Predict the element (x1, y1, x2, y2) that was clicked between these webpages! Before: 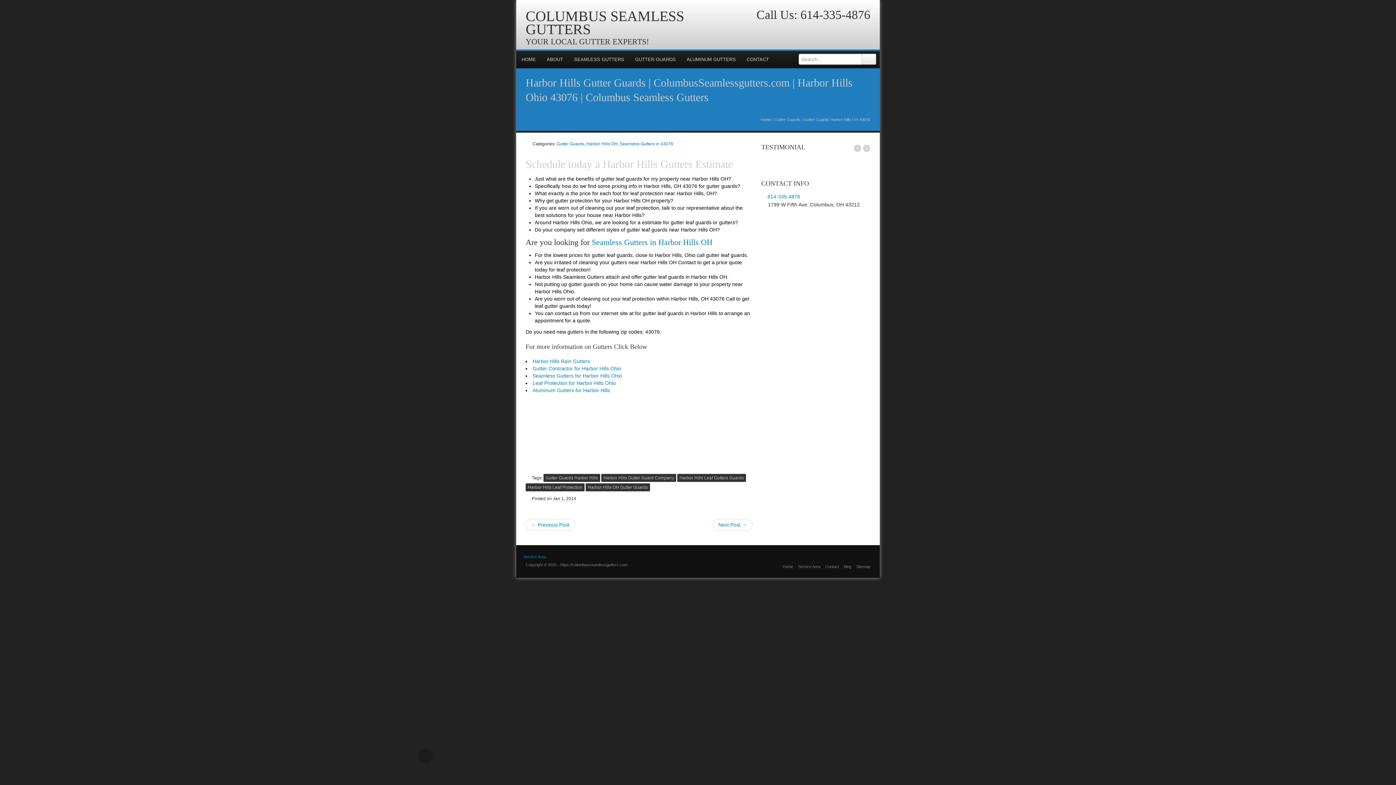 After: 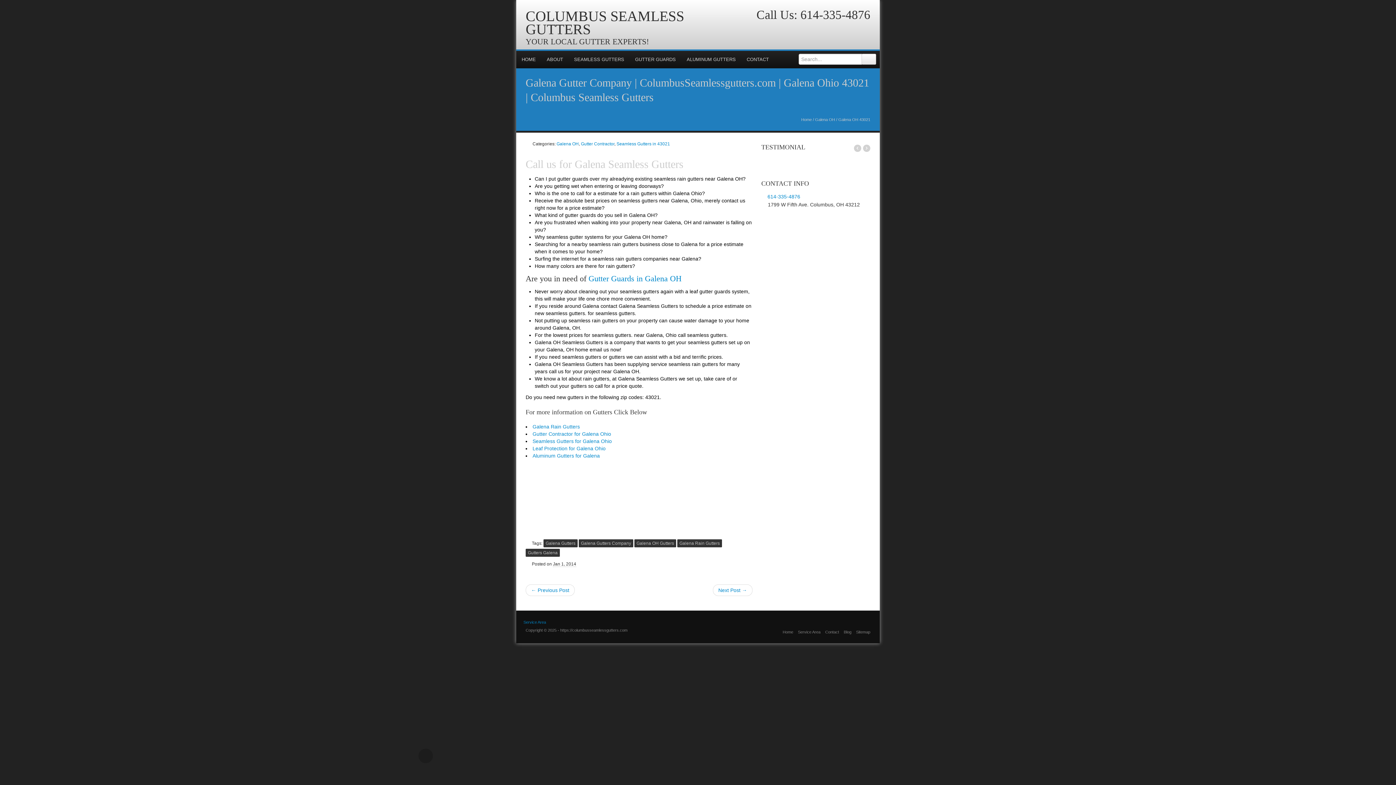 Action: bbox: (713, 519, 752, 530) label: Next Post →